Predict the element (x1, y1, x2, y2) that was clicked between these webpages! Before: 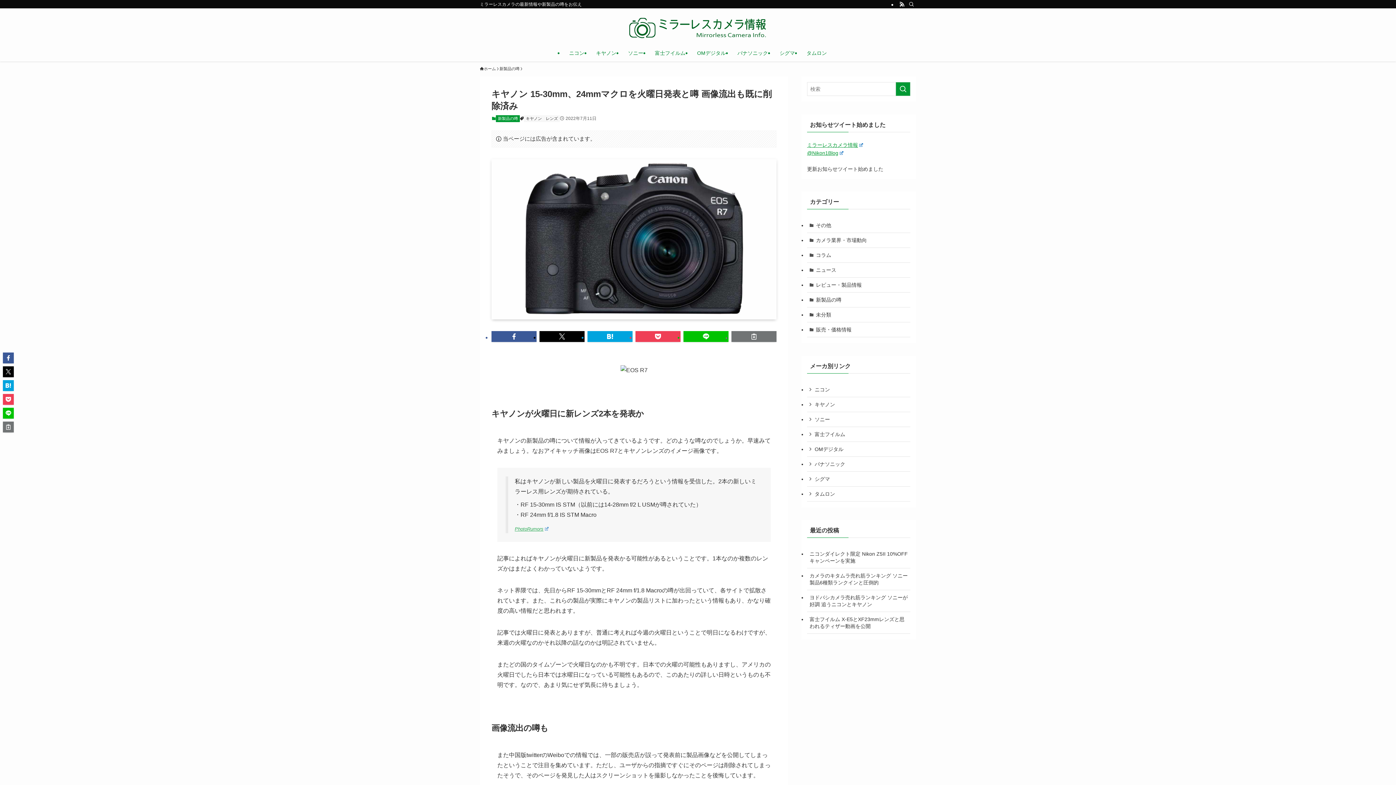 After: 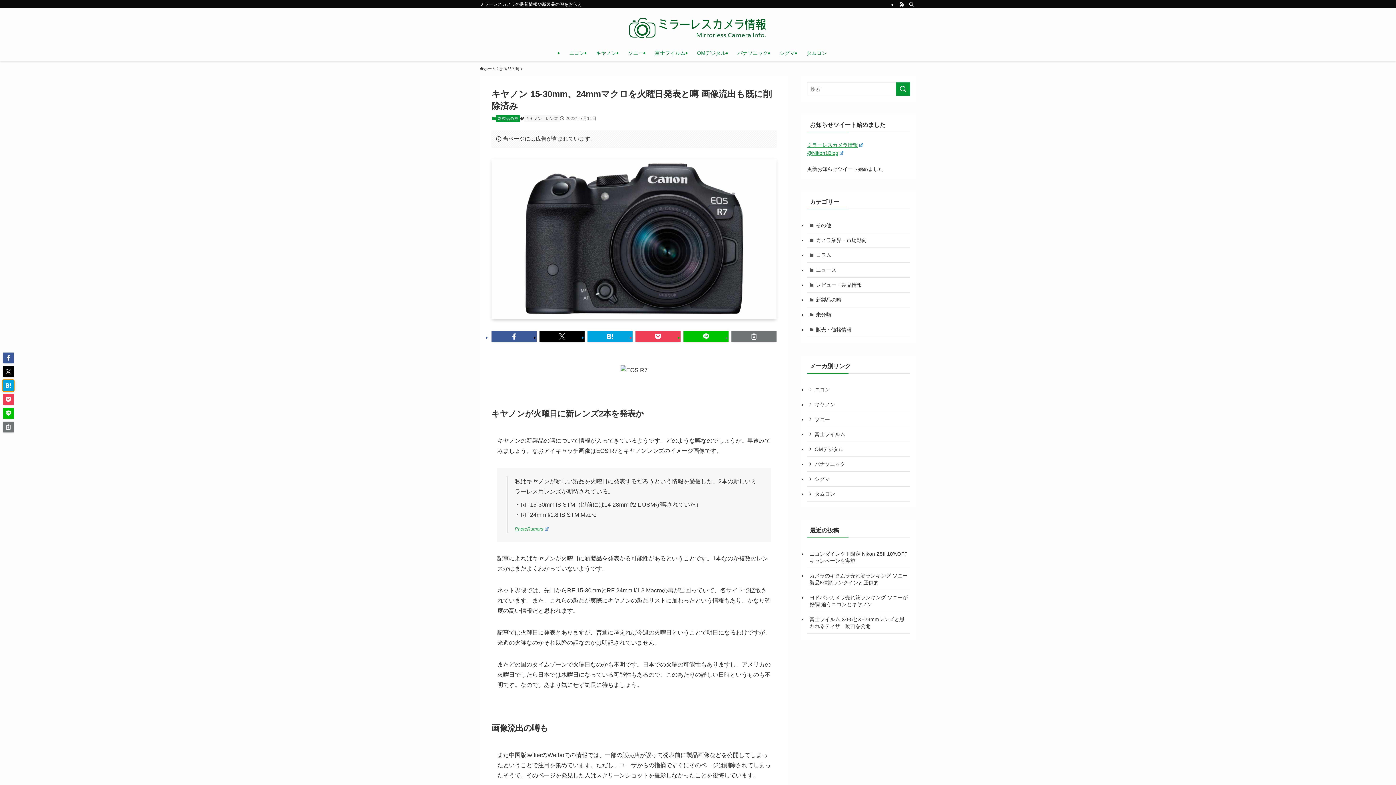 Action: bbox: (2, 380, 13, 391)